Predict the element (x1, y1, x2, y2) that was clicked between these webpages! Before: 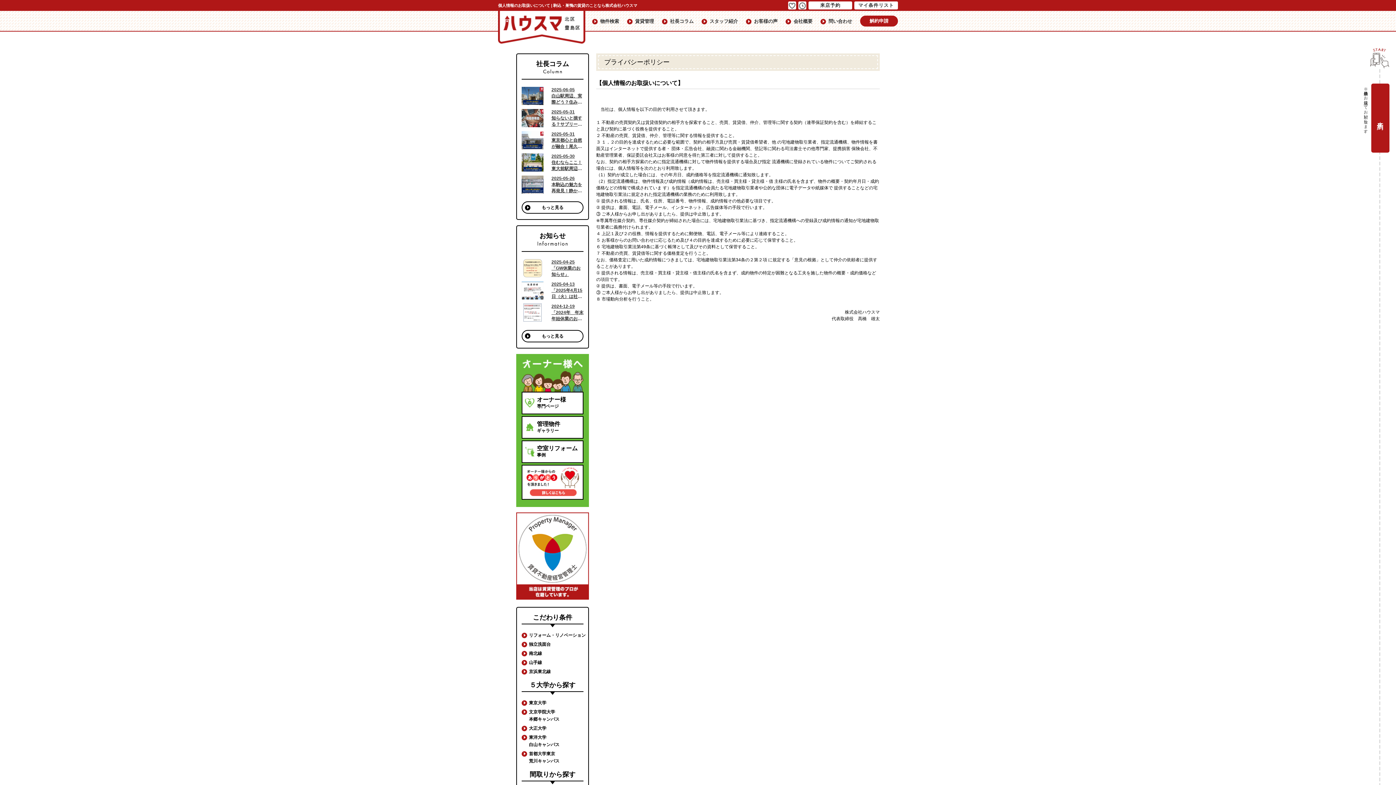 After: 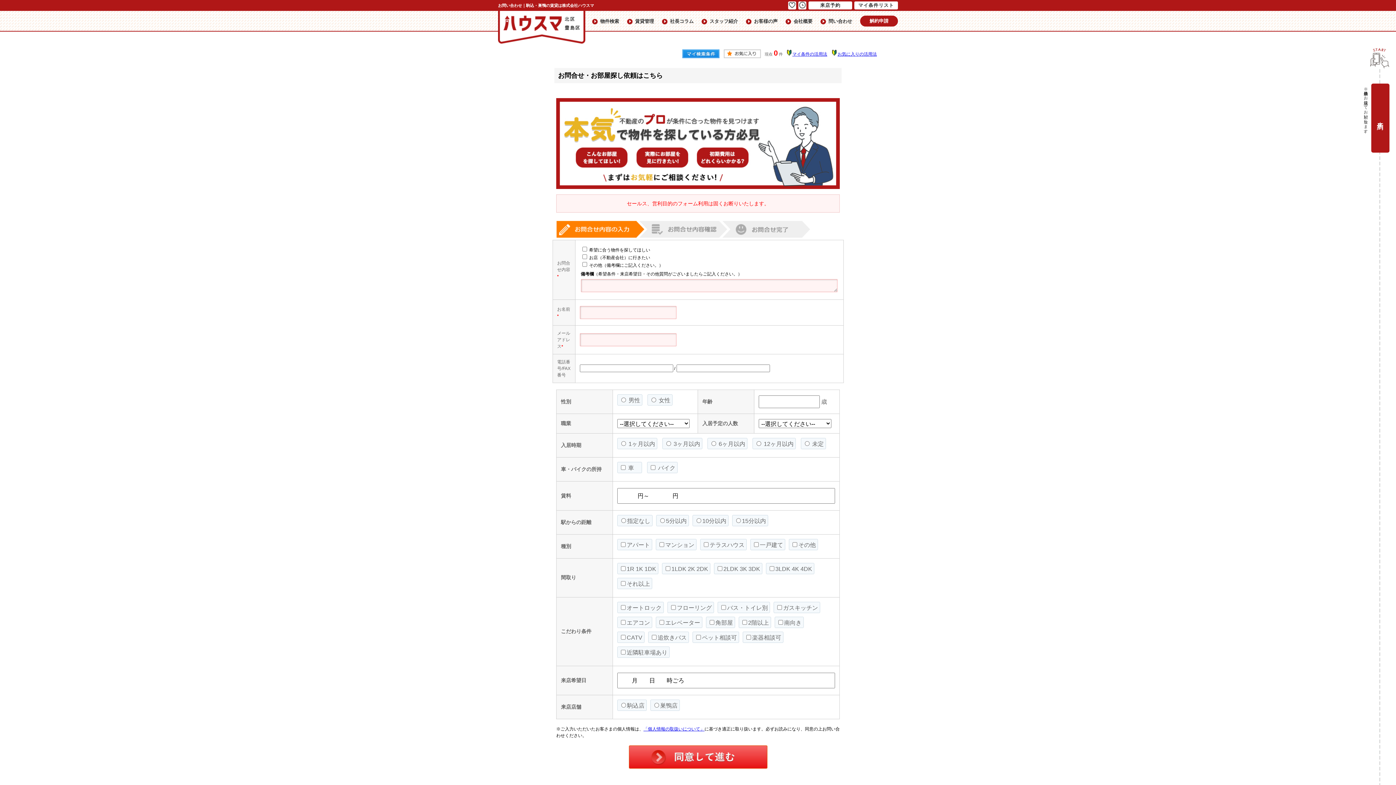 Action: label: 問い合わせ bbox: (820, 10, 860, 32)